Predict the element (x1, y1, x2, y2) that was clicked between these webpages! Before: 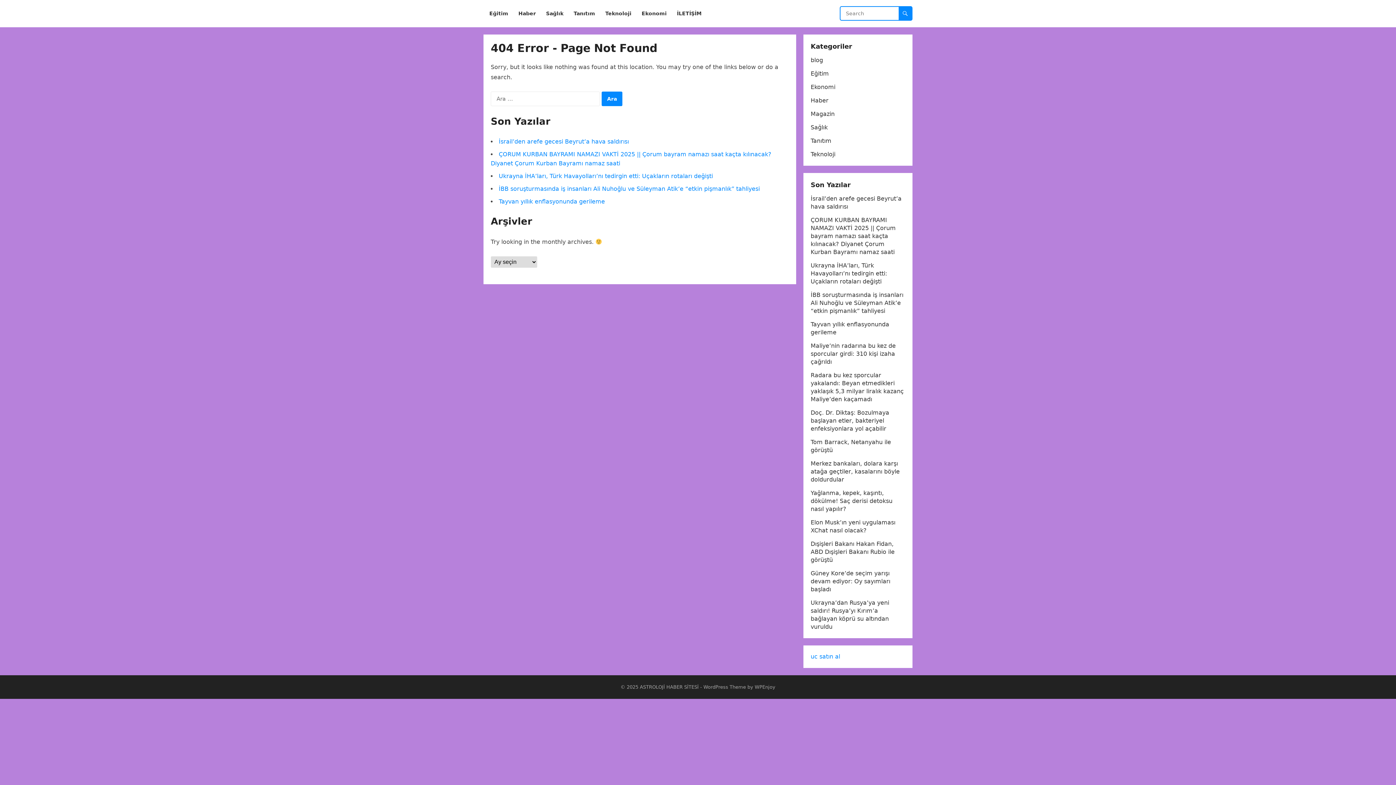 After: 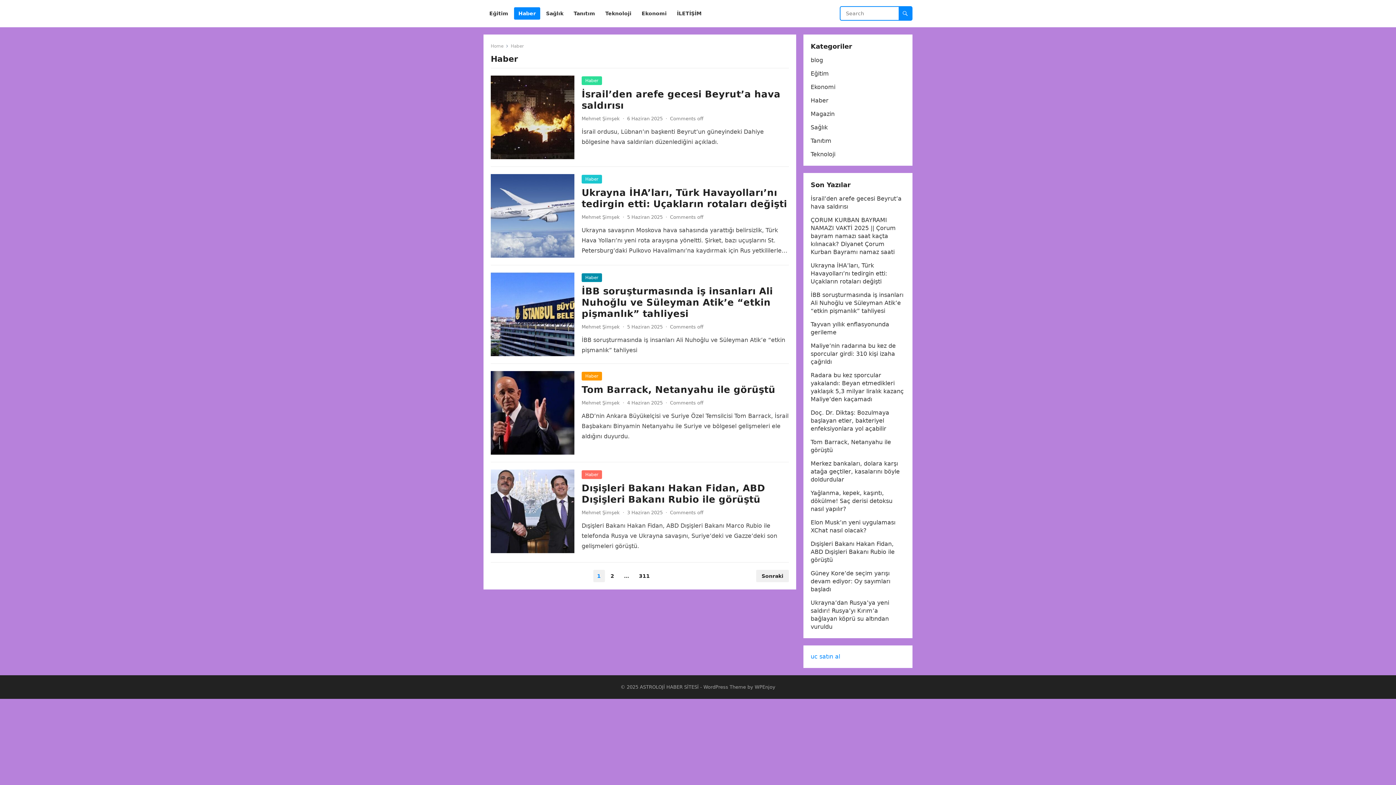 Action: label: Haber bbox: (810, 97, 828, 104)